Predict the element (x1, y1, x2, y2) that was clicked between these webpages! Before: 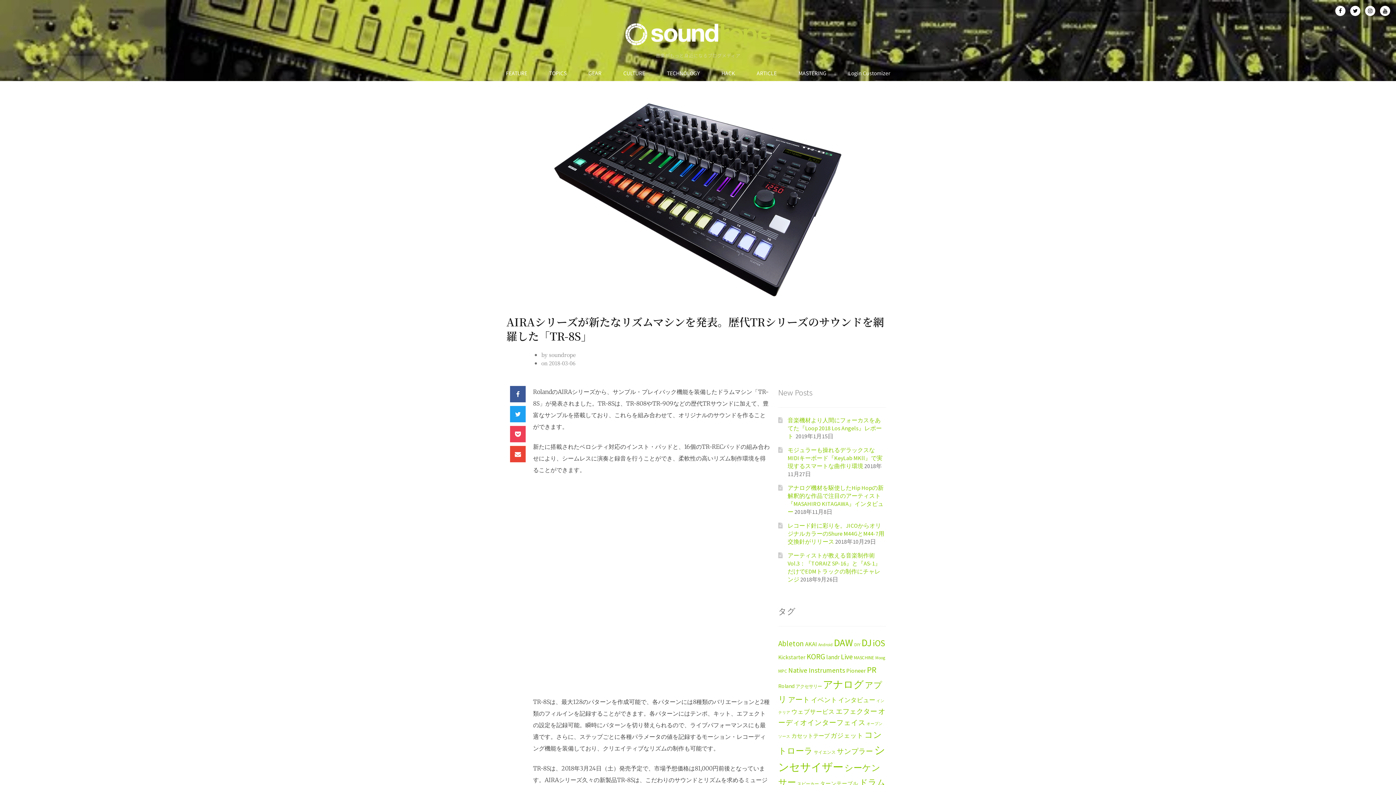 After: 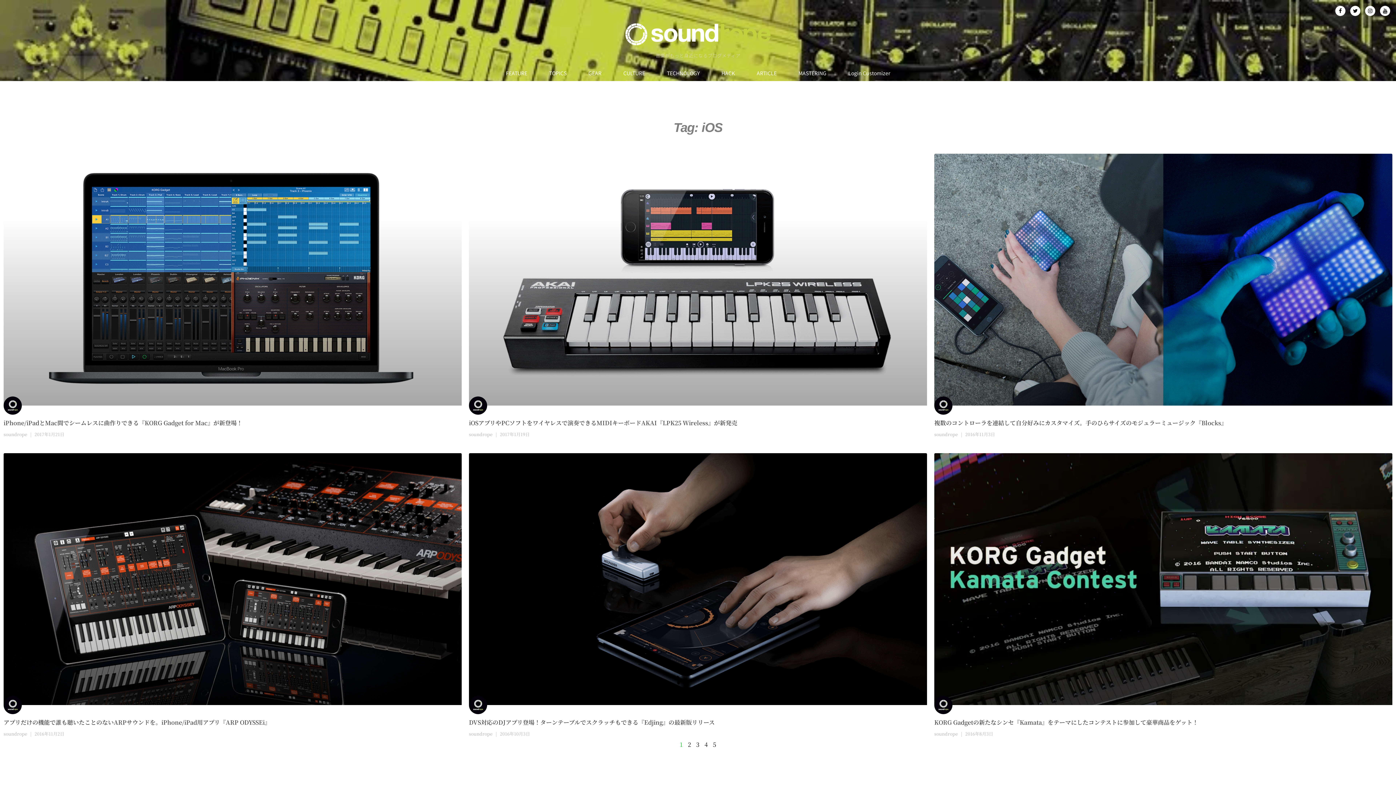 Action: bbox: (873, 638, 885, 649) label: iOS (69個の項目)